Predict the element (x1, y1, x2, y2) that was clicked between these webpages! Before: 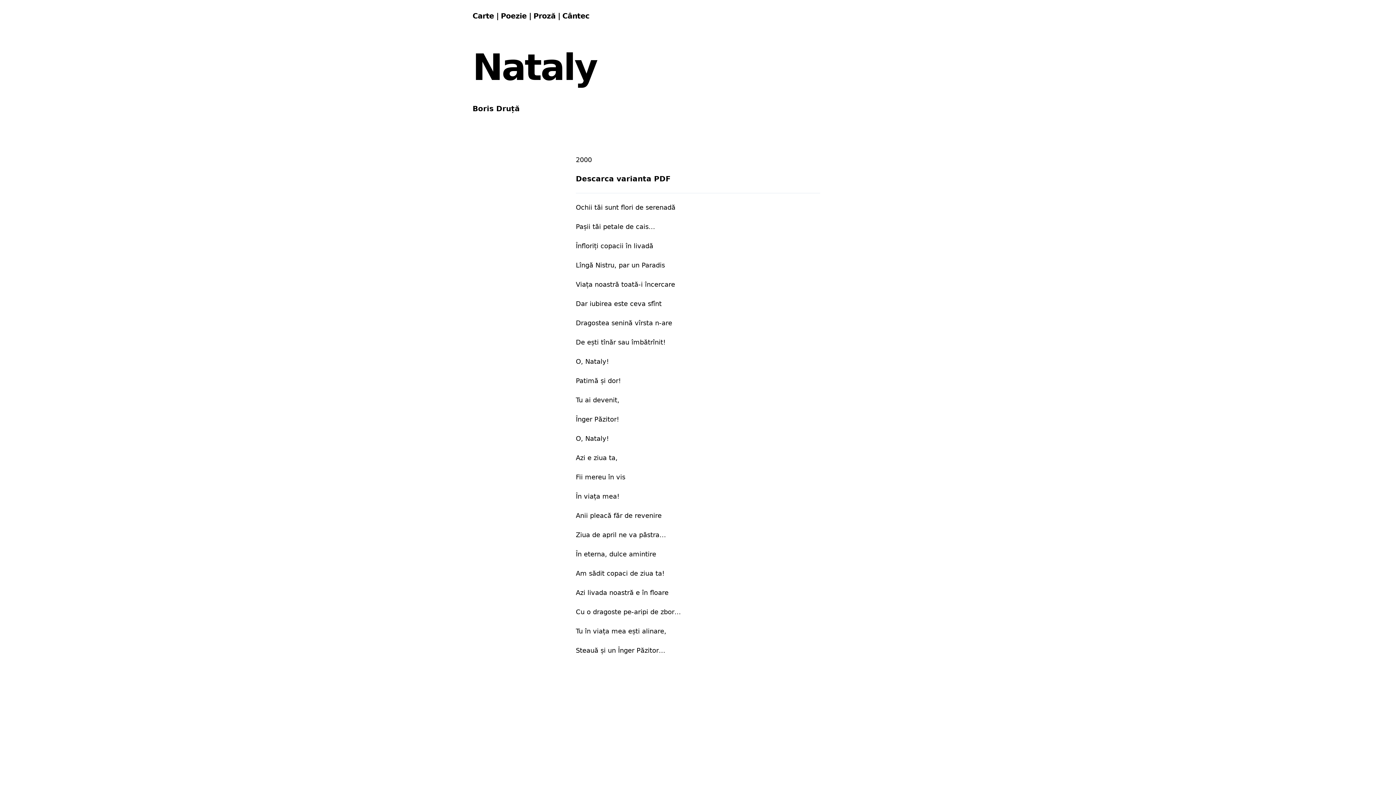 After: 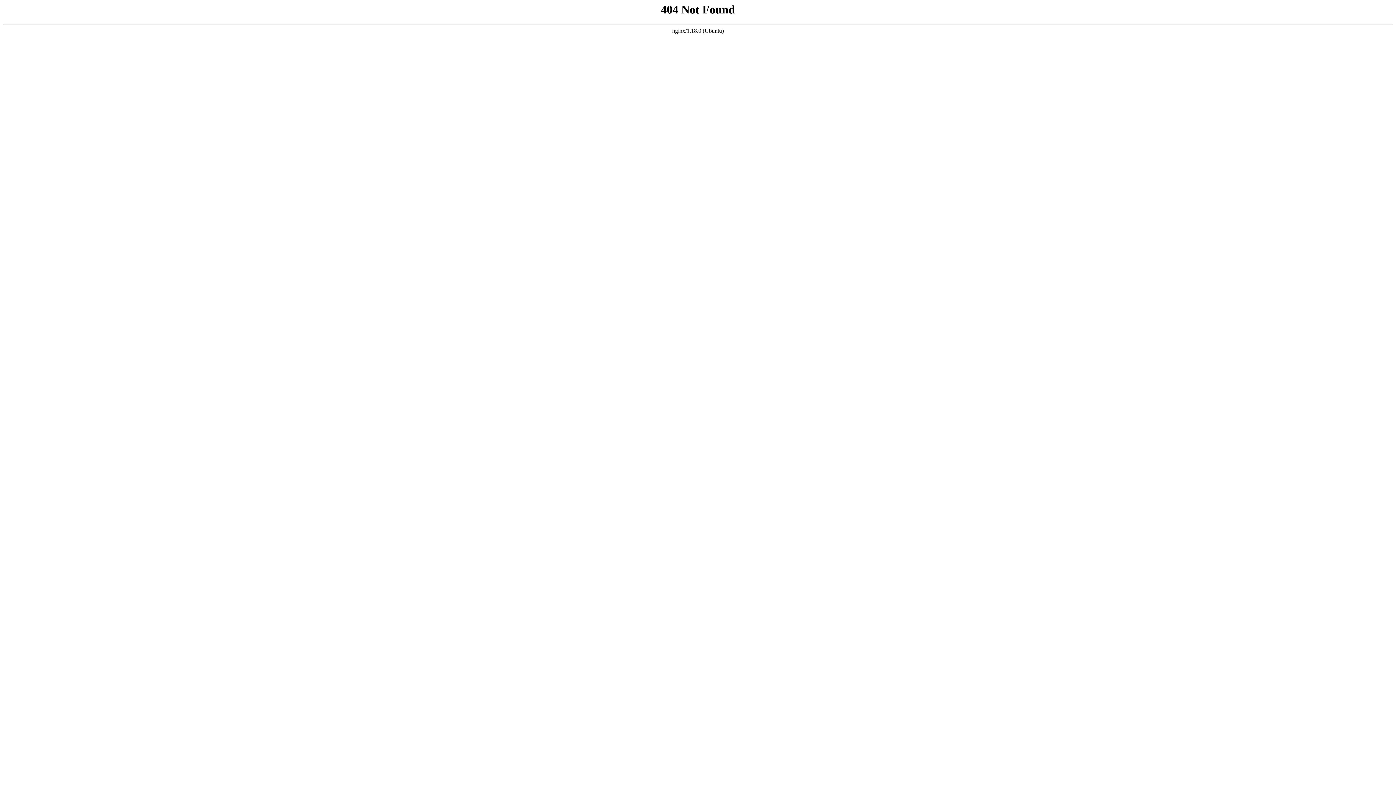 Action: bbox: (576, 174, 670, 183) label: Descarca varianta PDF